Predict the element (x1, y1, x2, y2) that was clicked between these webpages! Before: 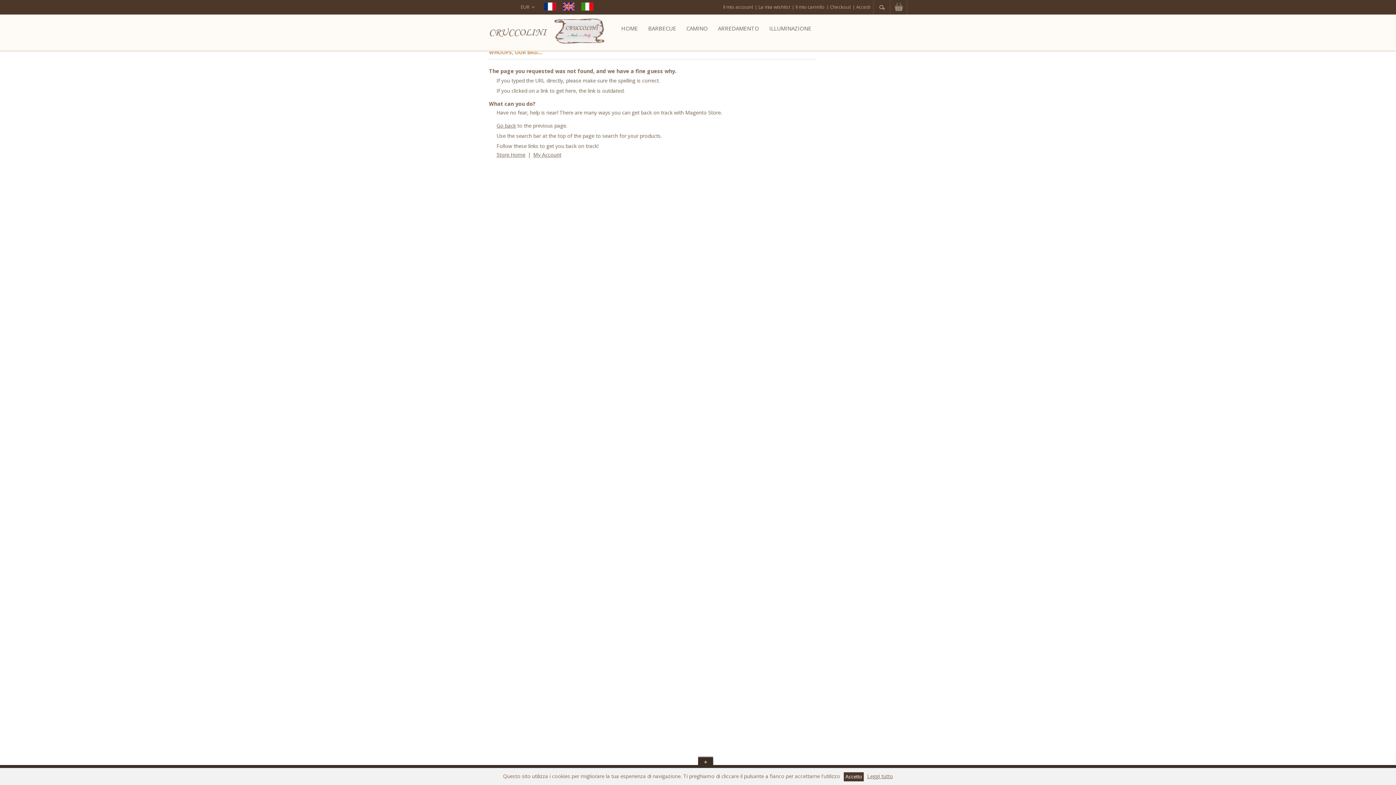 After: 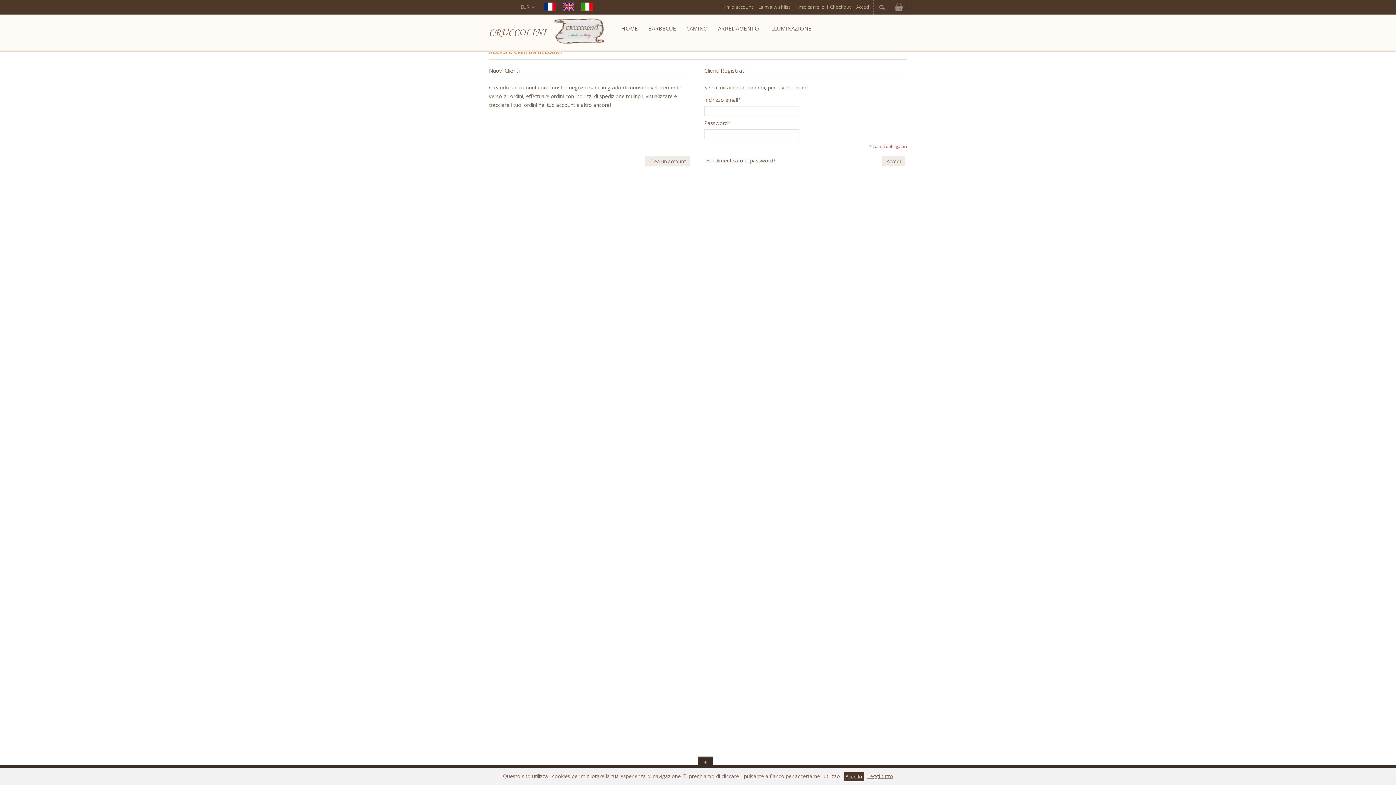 Action: bbox: (758, 3, 790, 10) label: La mia wishlist